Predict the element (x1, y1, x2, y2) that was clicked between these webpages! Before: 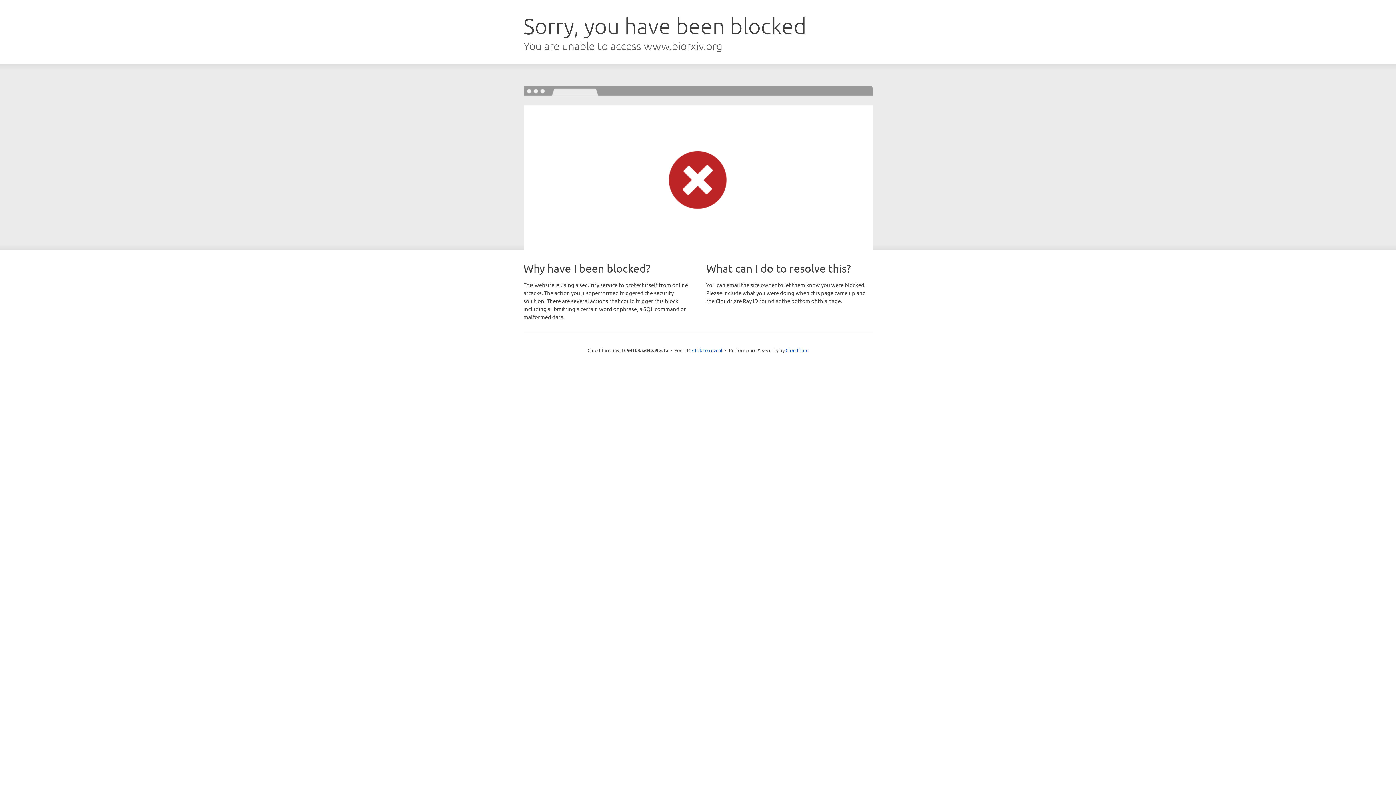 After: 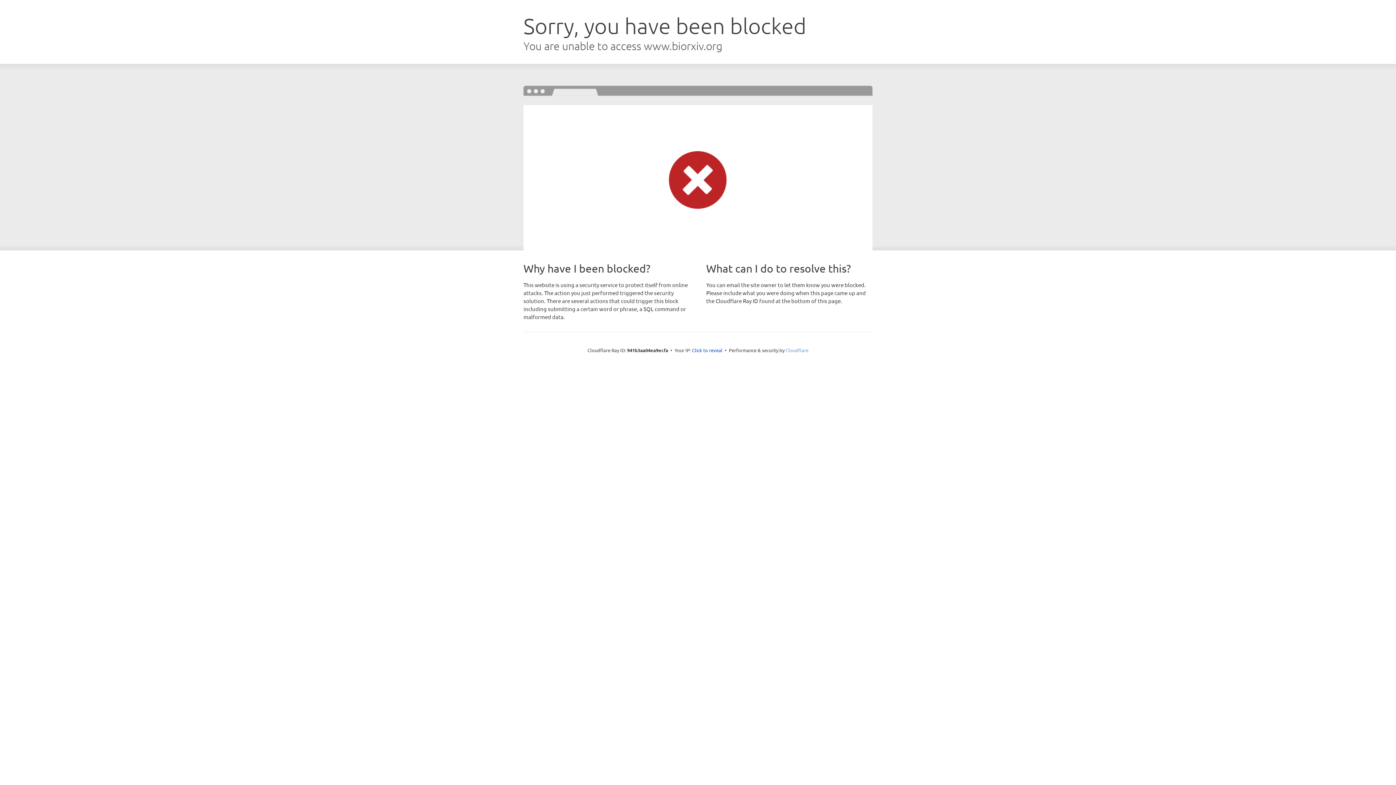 Action: bbox: (785, 347, 808, 353) label: Cloudflare